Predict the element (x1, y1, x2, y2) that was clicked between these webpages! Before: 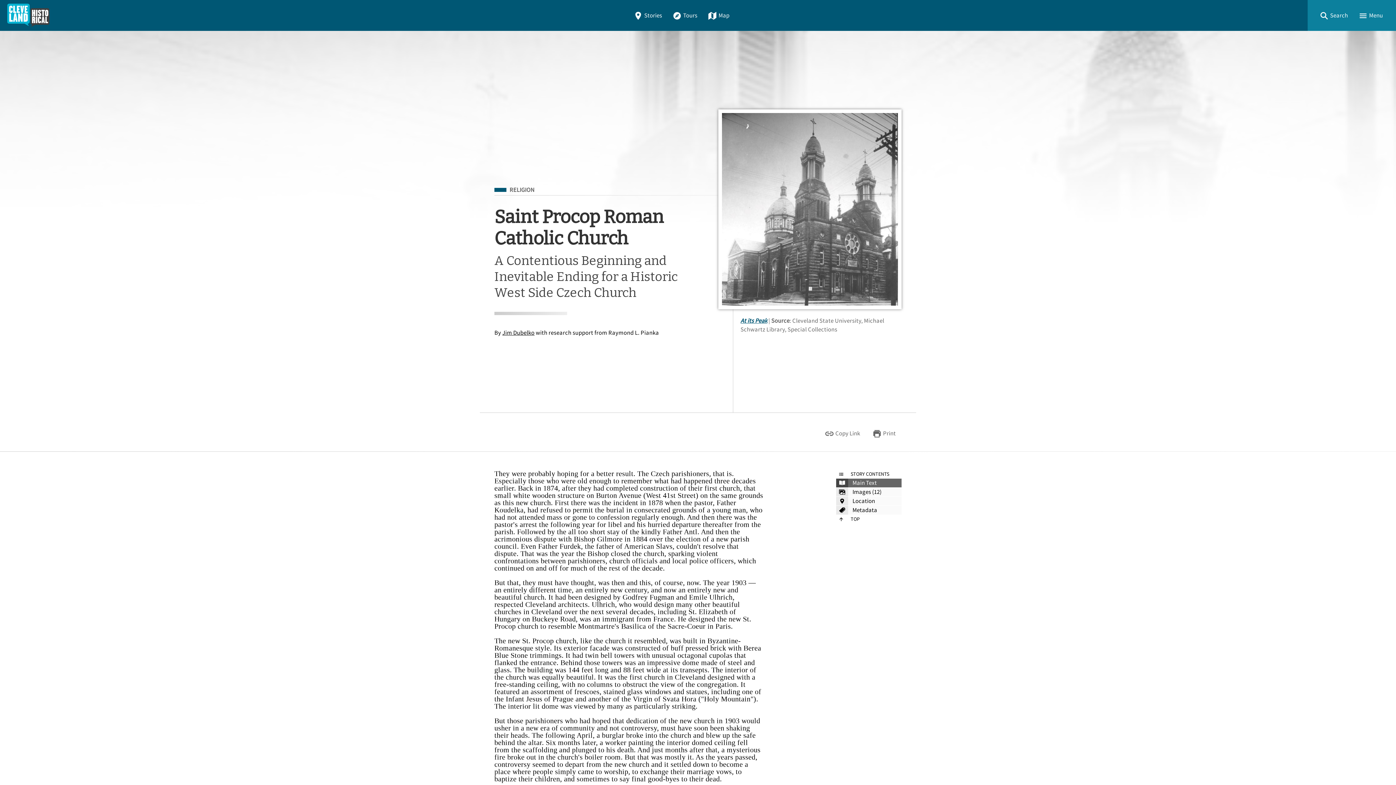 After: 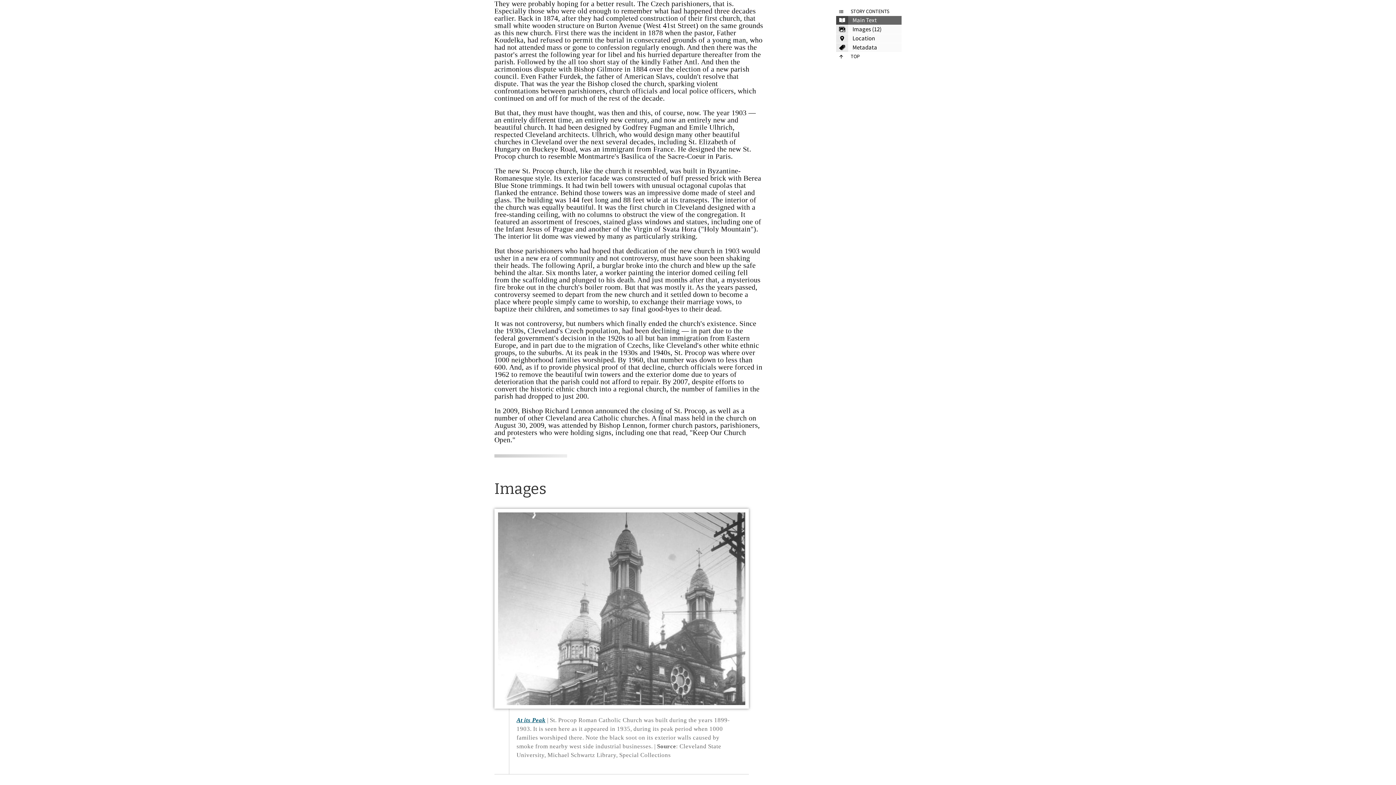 Action: label: 	Main Text bbox: (836, 478, 901, 488)